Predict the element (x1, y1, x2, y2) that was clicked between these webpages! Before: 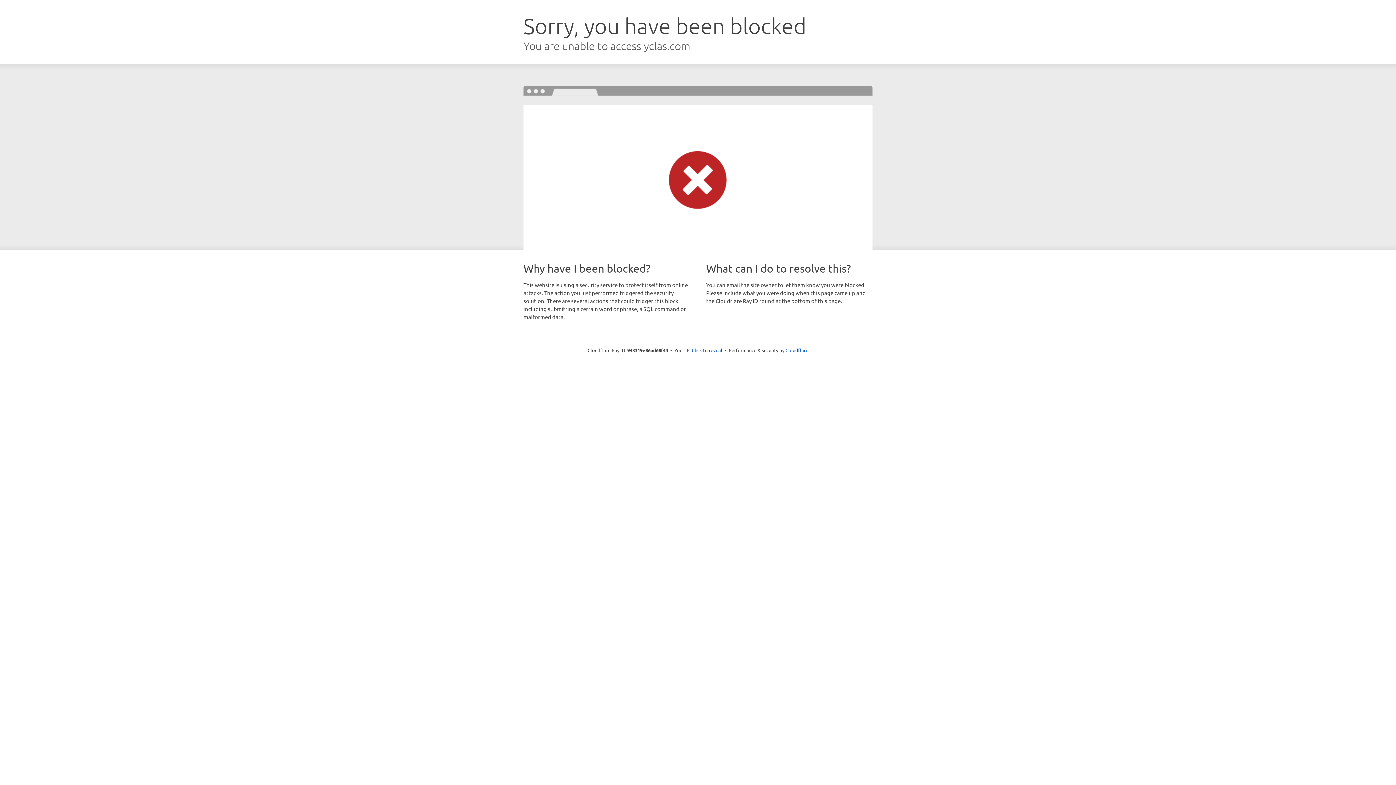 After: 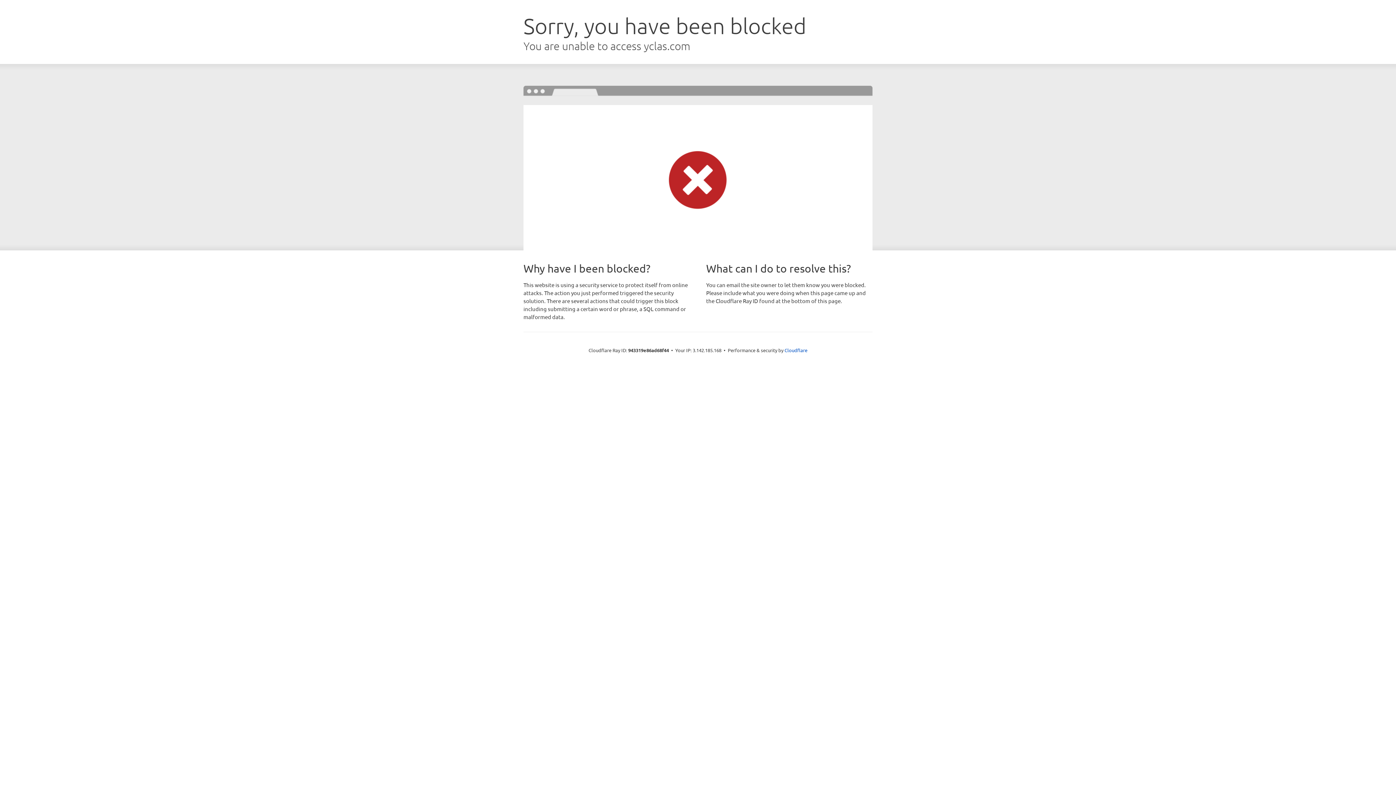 Action: bbox: (692, 346, 722, 353) label: Click to reveal